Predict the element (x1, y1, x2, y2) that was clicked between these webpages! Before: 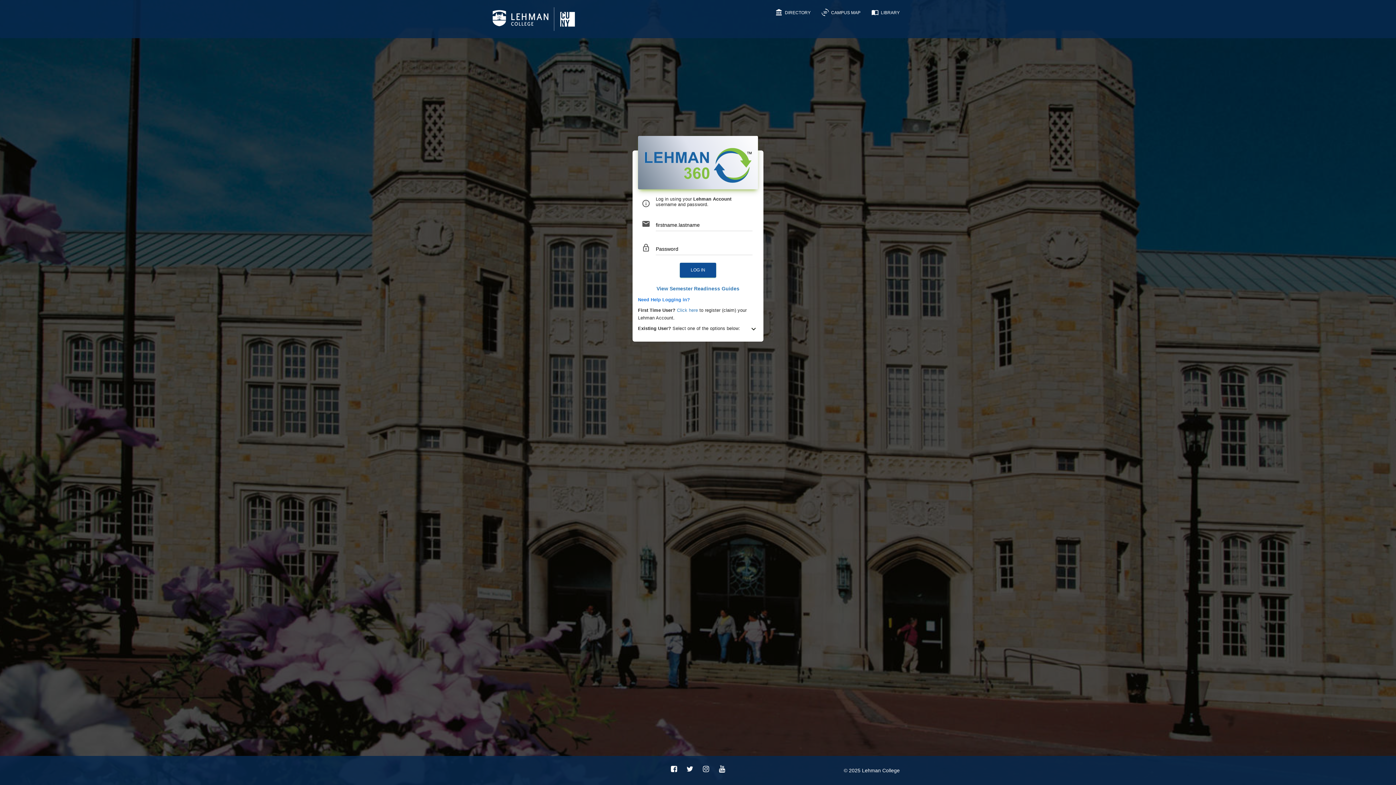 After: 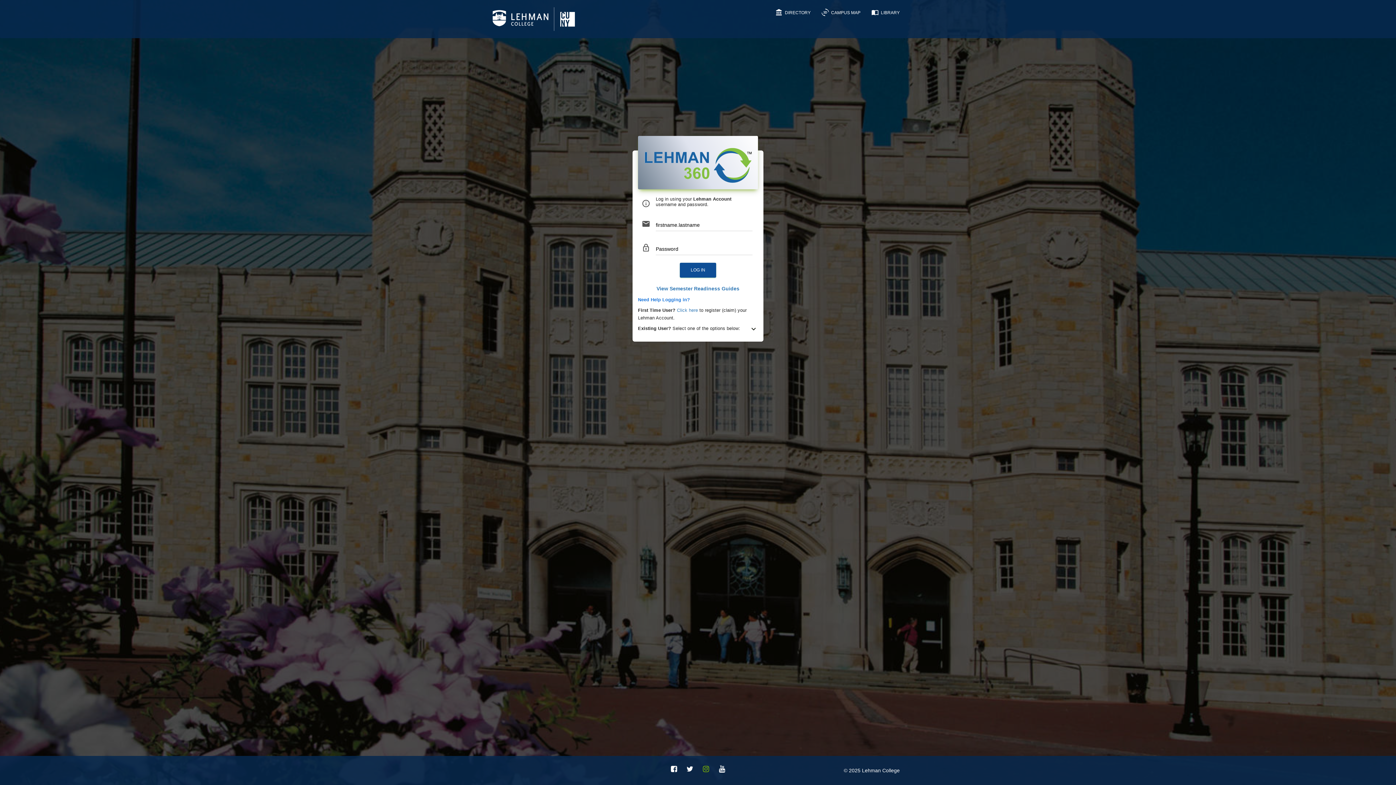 Action: bbox: (698, 761, 713, 777) label: VISIT OUR INSTAGRAM PAGE!